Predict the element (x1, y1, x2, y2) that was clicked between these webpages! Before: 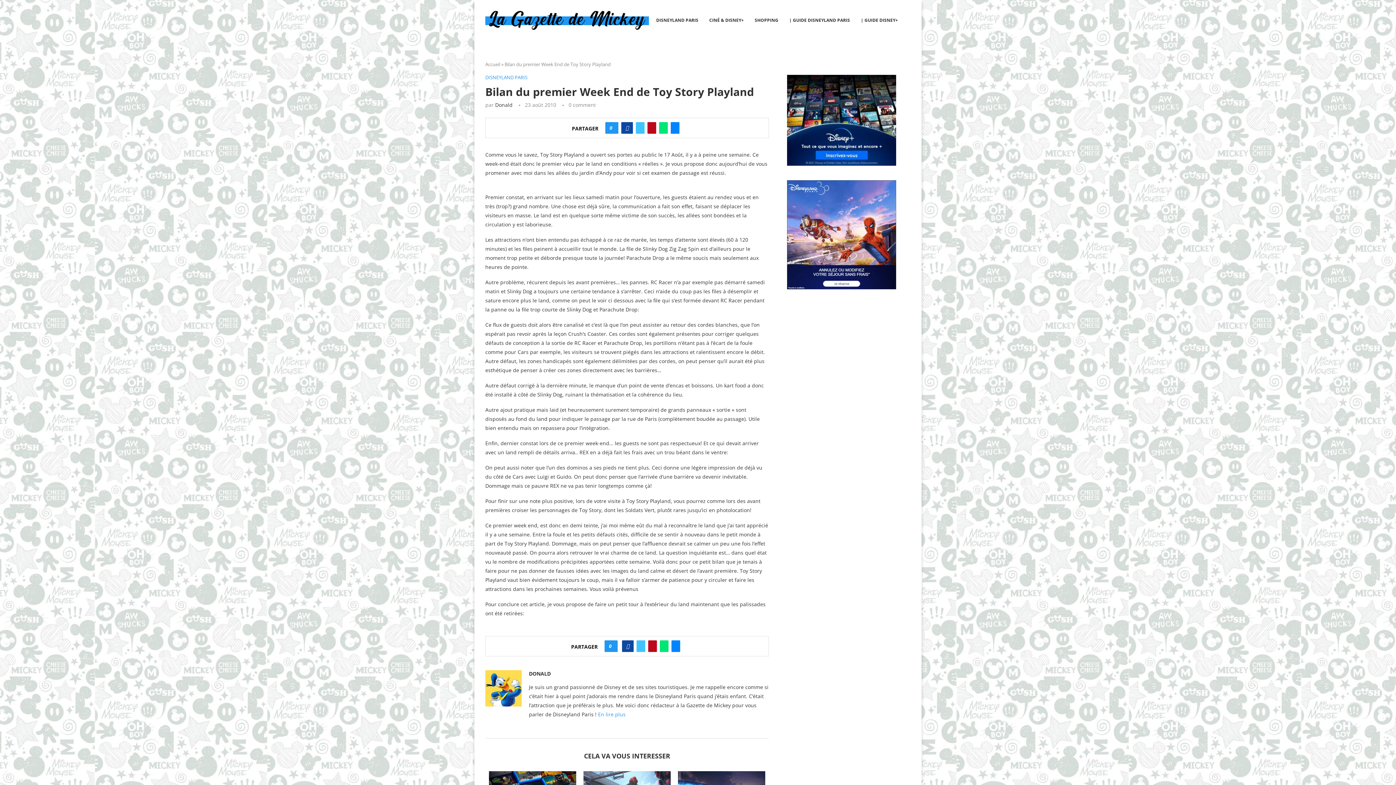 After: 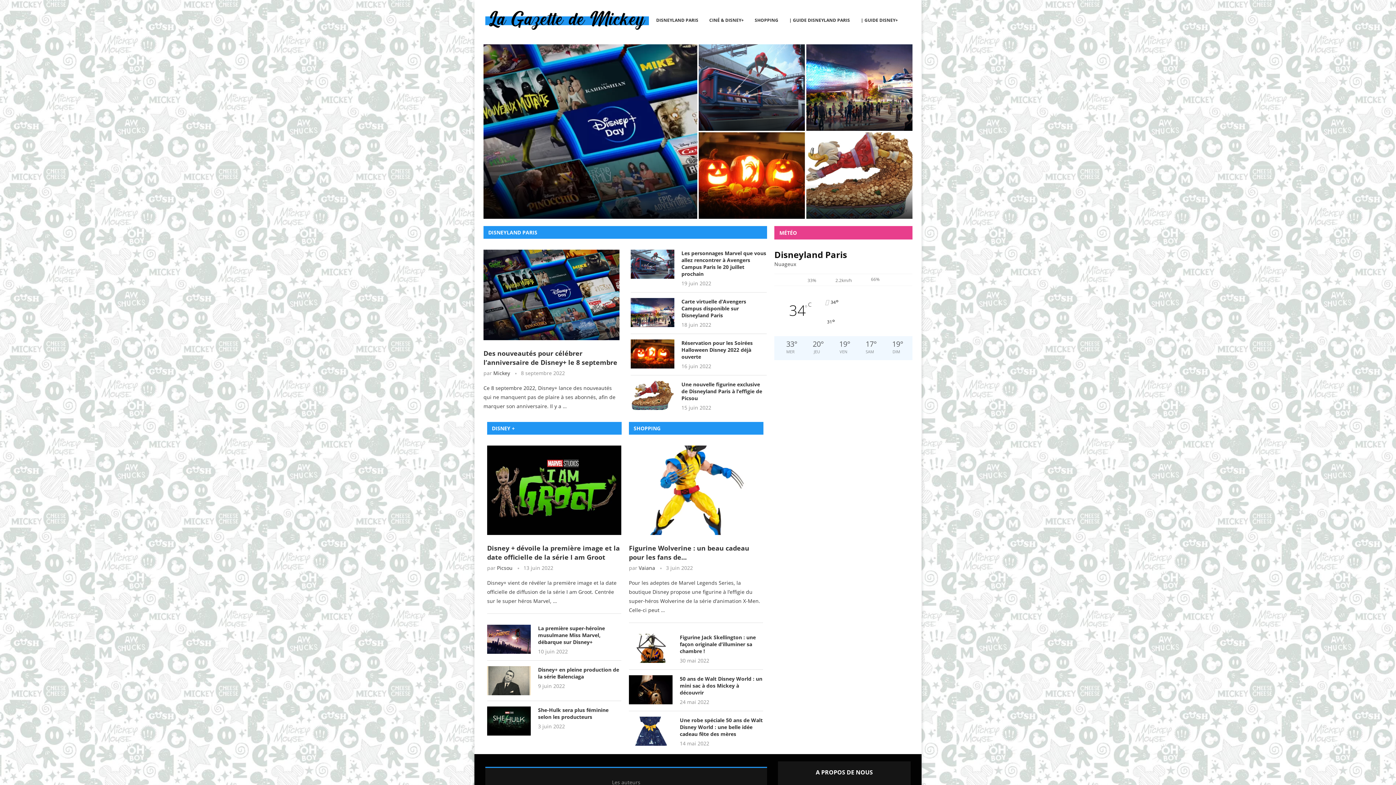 Action: bbox: (485, 61, 500, 67) label: Accueil